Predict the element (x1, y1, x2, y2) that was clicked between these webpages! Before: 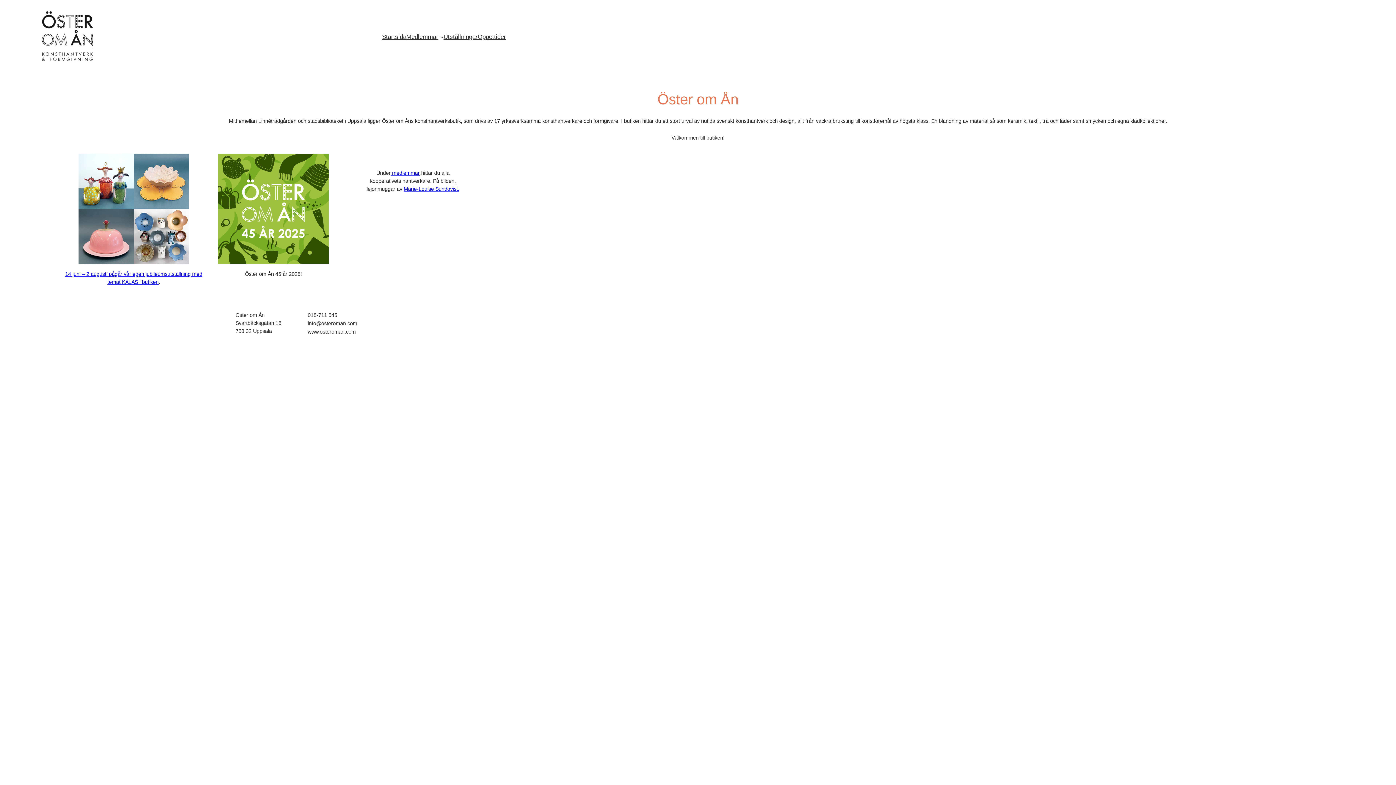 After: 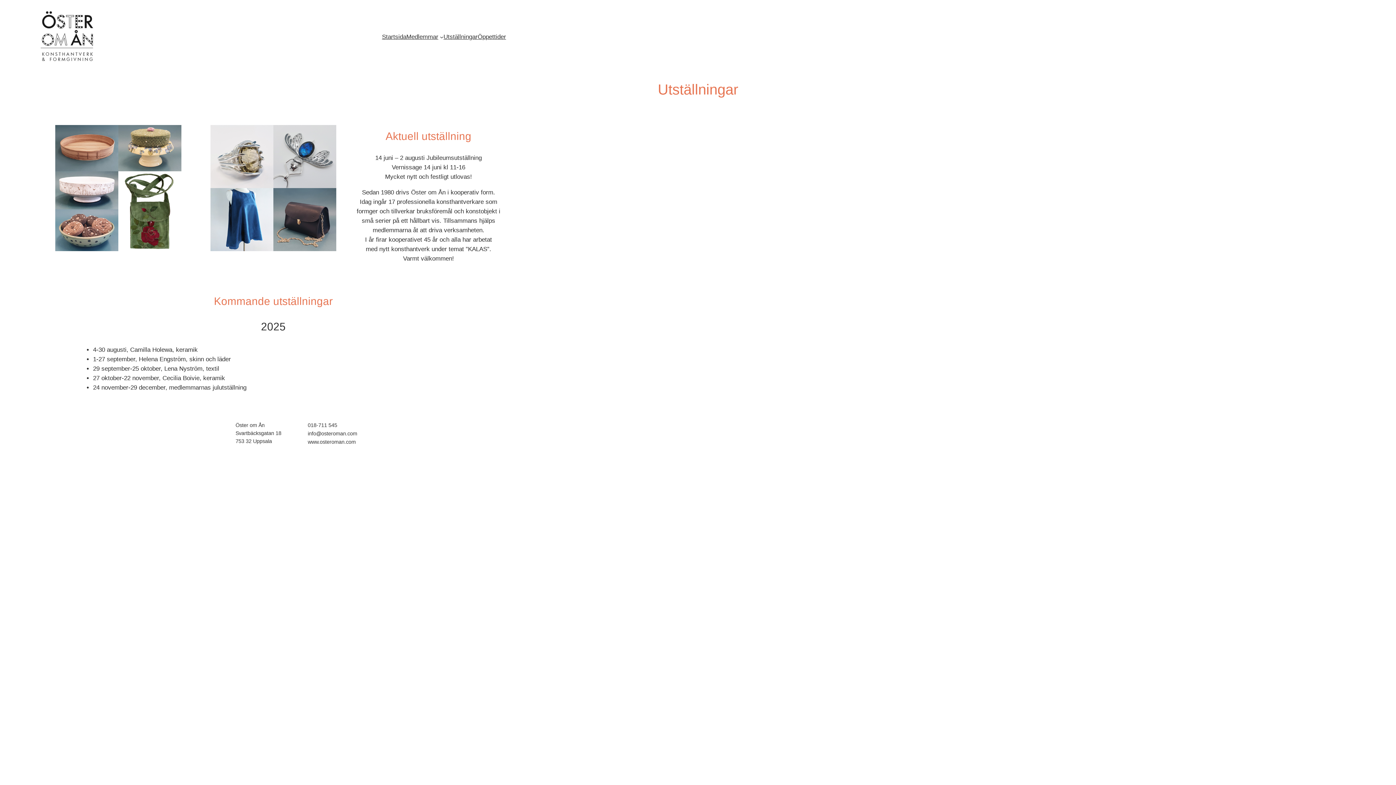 Action: label: Utställningar bbox: (443, 32, 477, 41)